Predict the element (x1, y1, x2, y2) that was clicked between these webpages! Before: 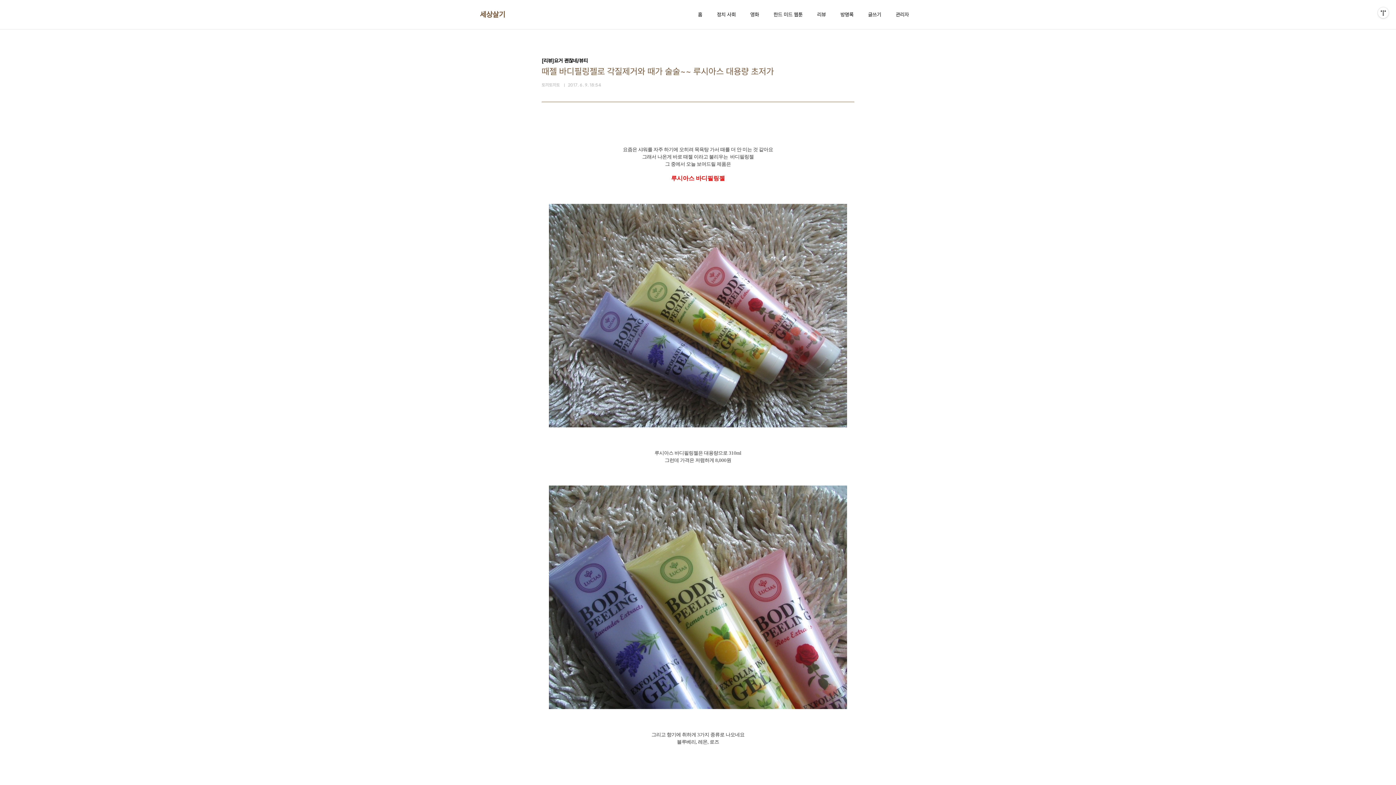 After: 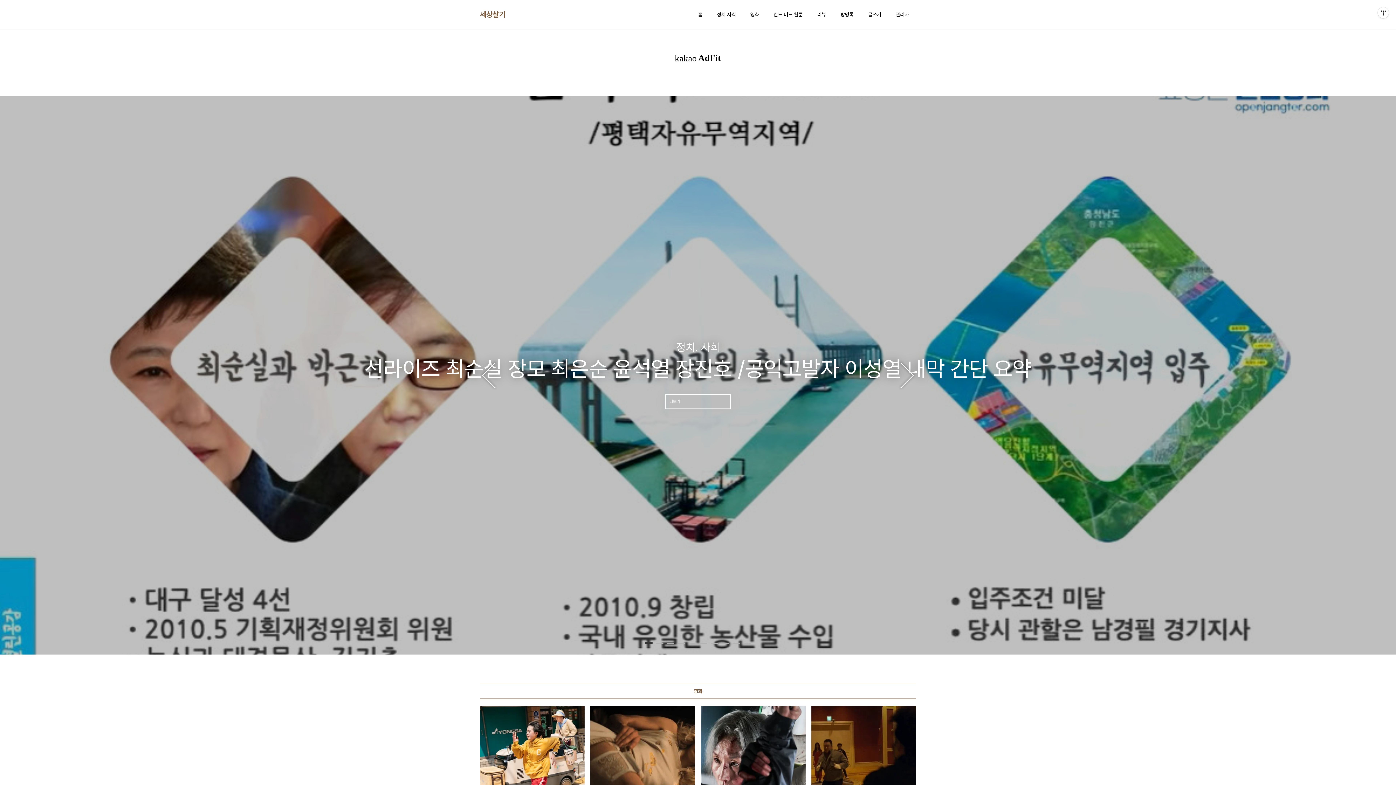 Action: label: 홈 bbox: (696, 9, 704, 19)